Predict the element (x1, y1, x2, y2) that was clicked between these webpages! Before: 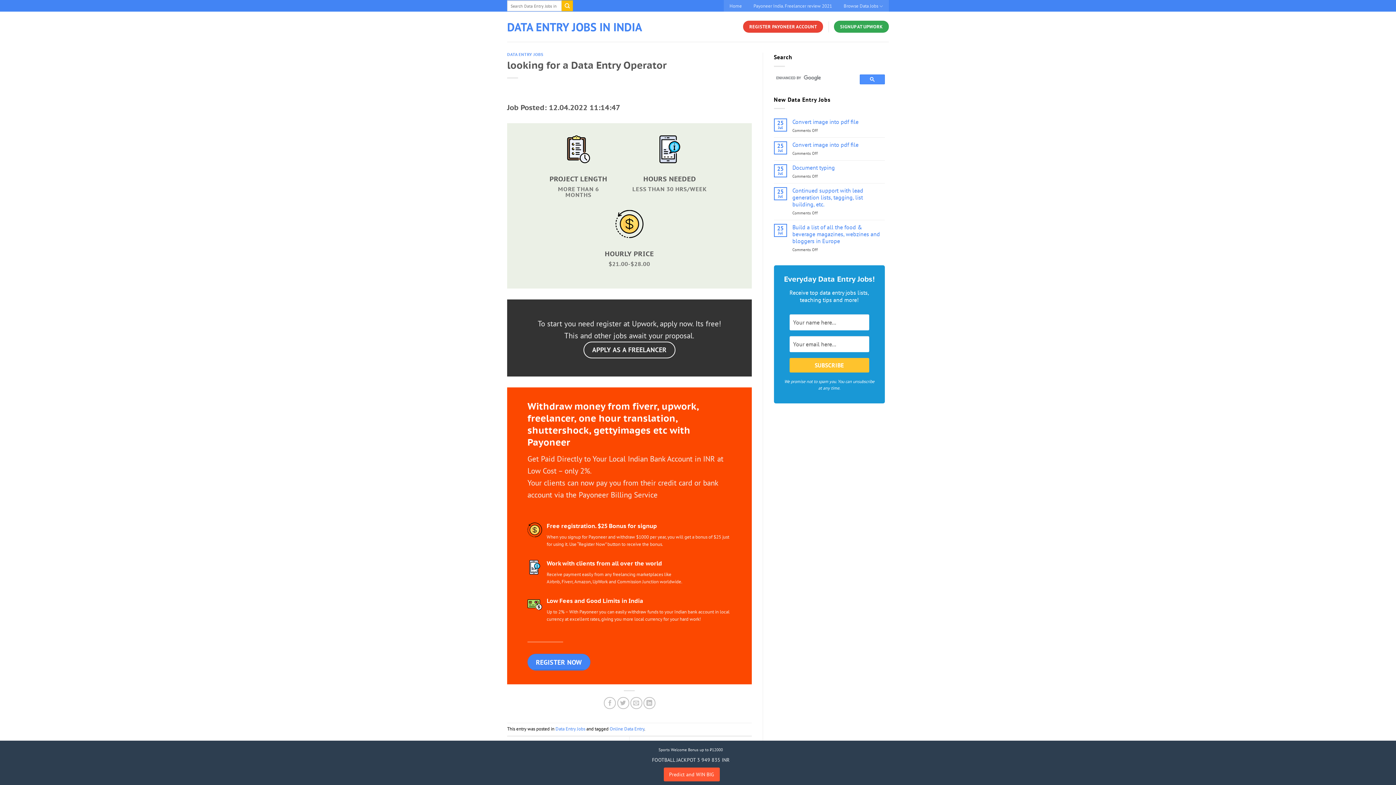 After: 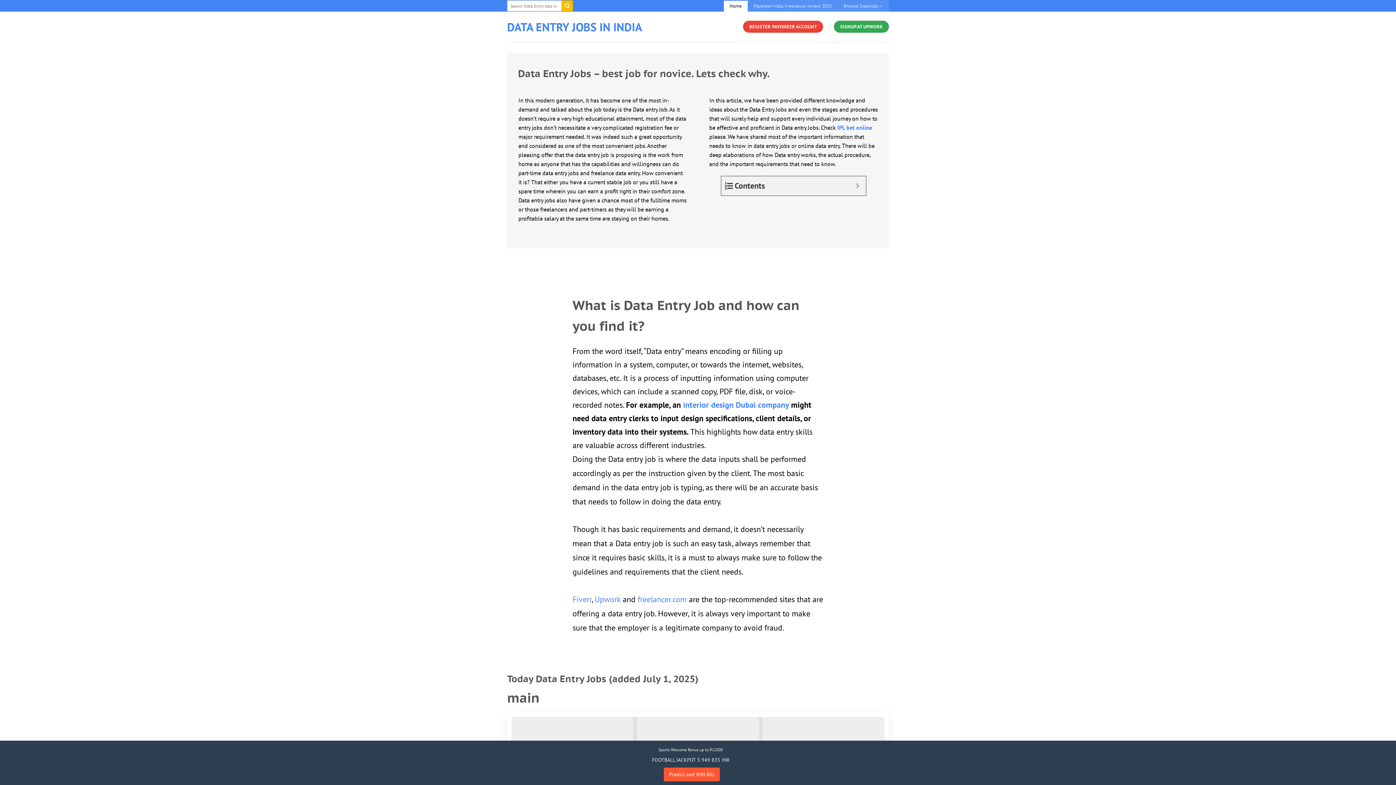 Action: label: Home bbox: (723, 0, 747, 11)